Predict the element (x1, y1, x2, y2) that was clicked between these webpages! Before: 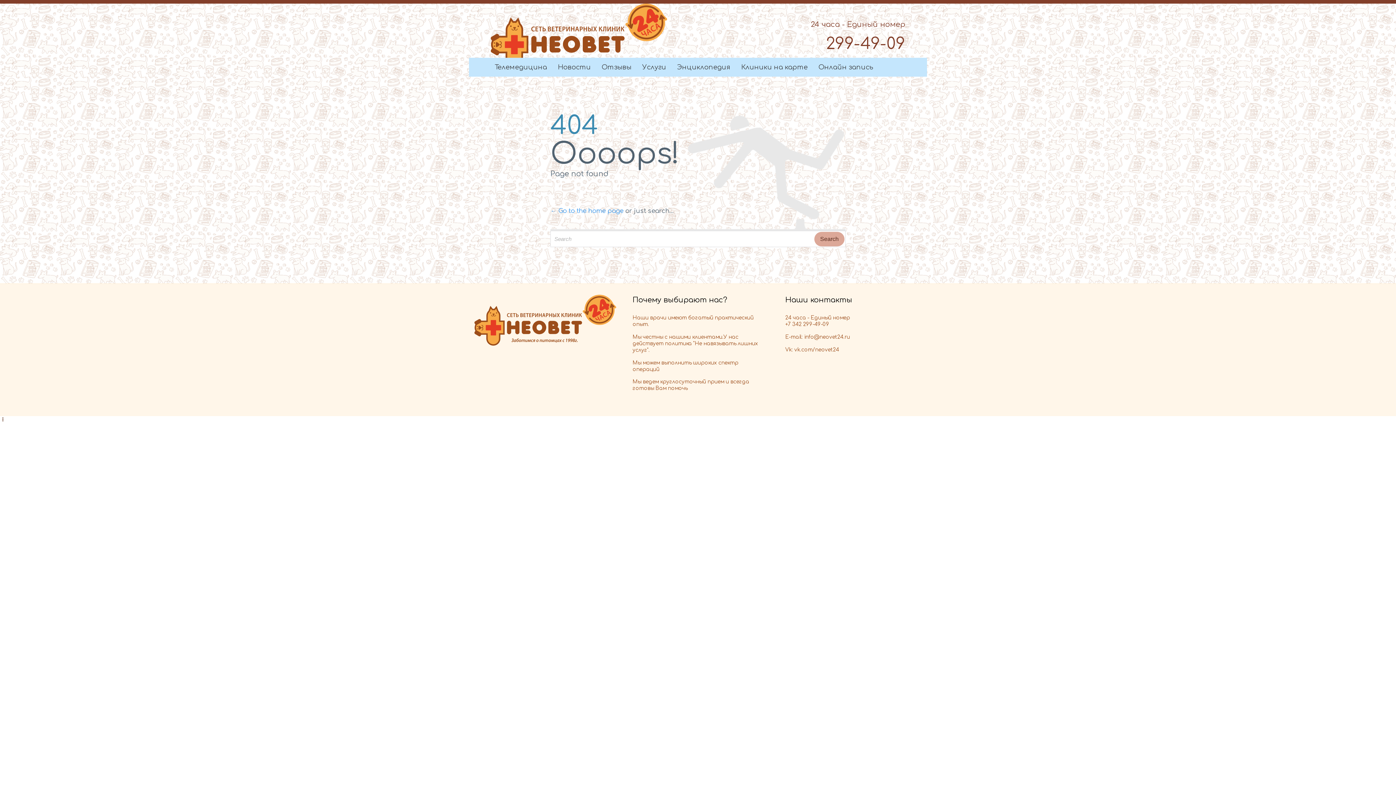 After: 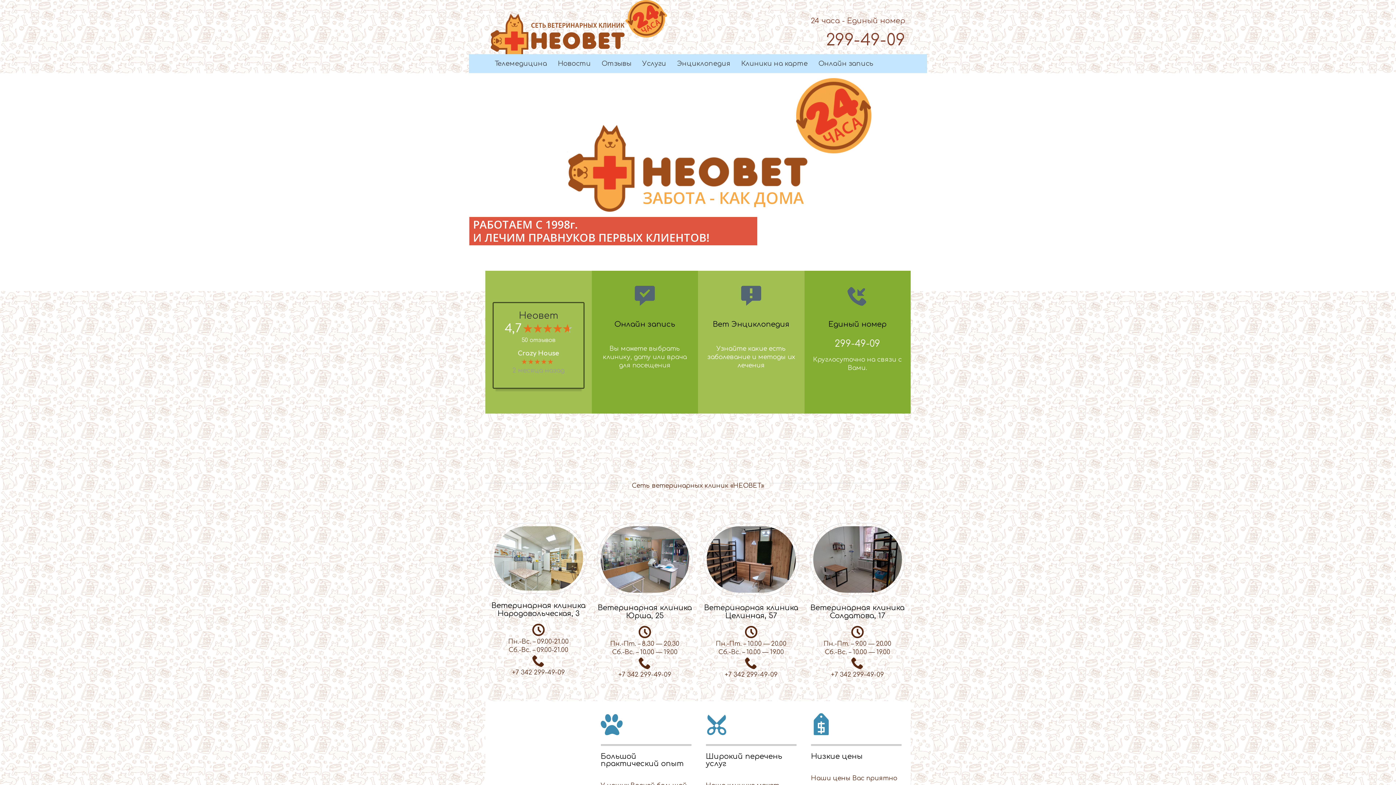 Action: bbox: (490, 3, 667, 66)